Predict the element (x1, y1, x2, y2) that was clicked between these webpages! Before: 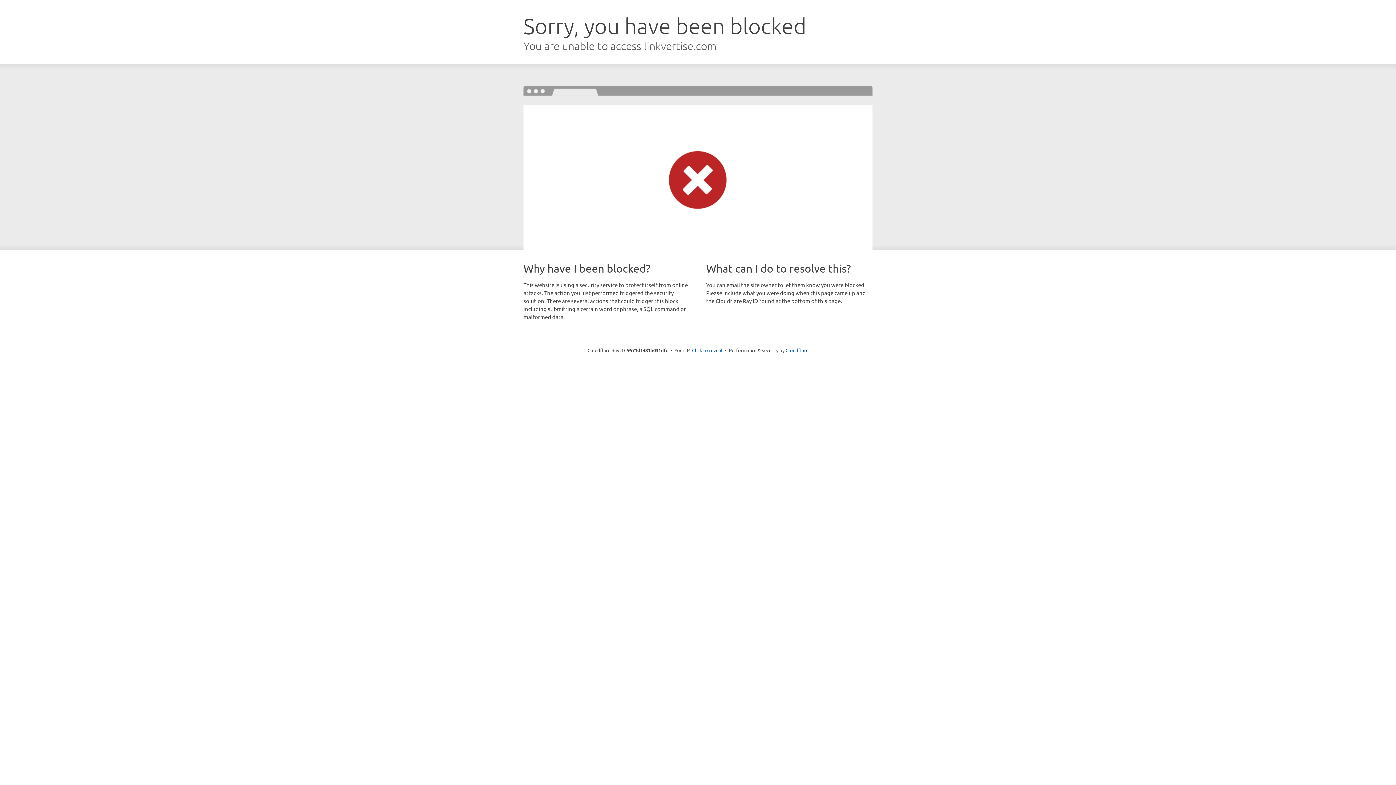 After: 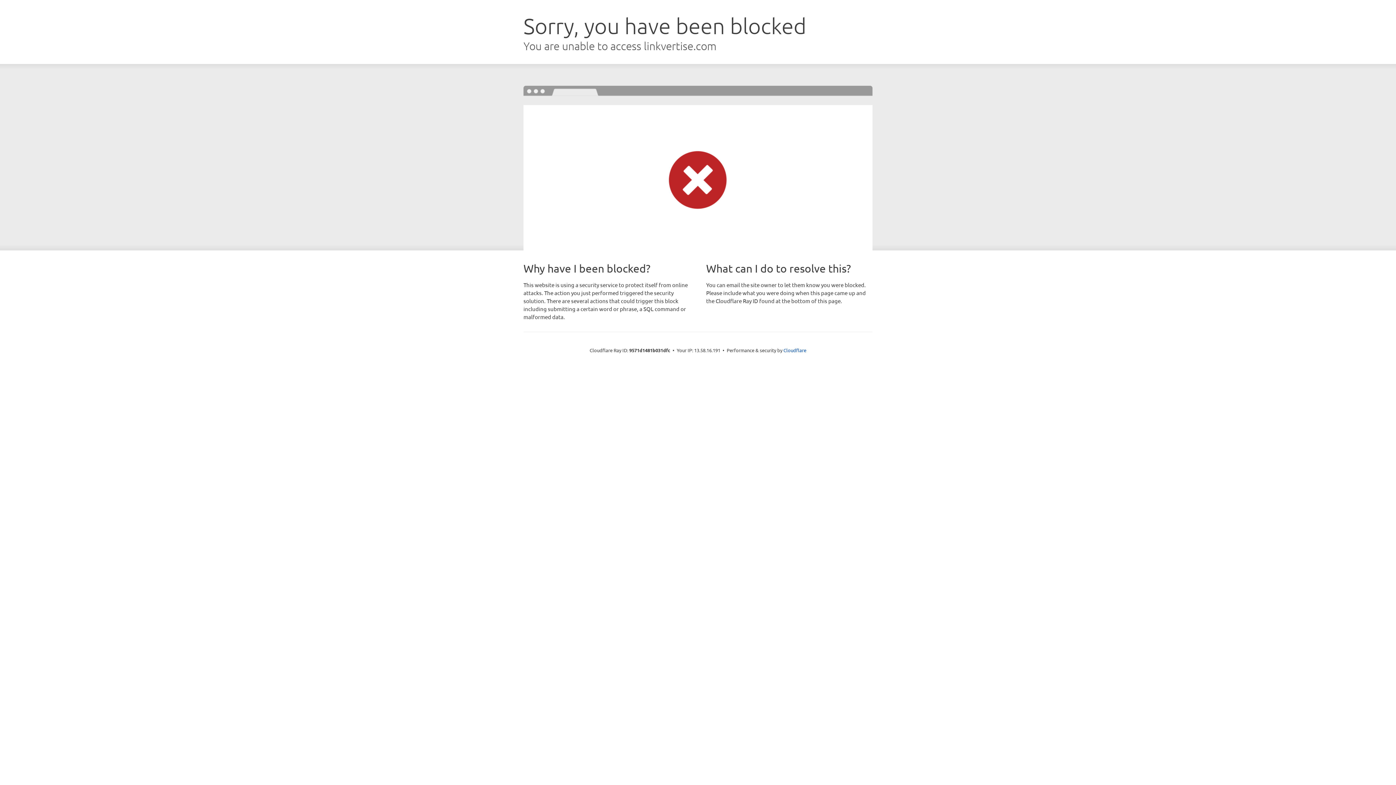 Action: label: Click to reveal bbox: (692, 346, 722, 353)